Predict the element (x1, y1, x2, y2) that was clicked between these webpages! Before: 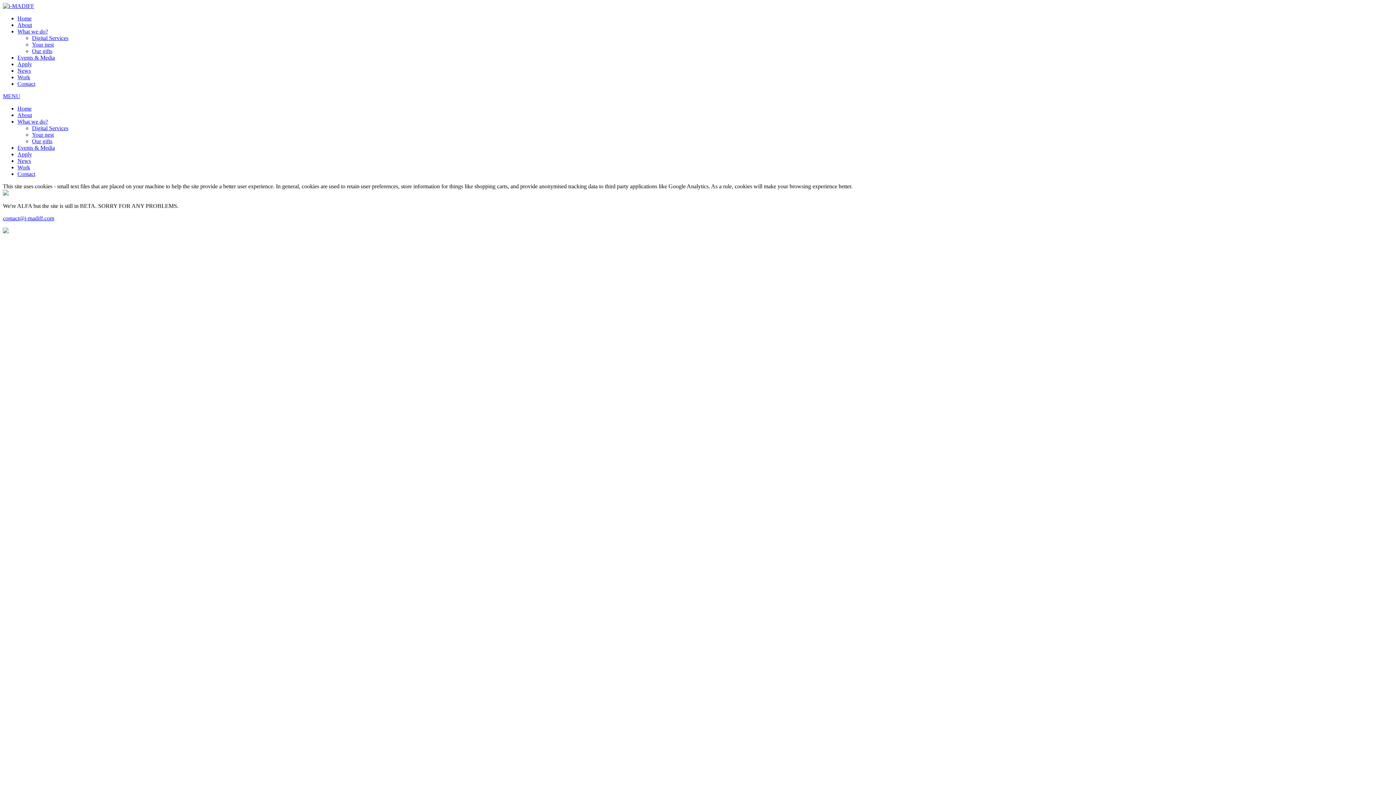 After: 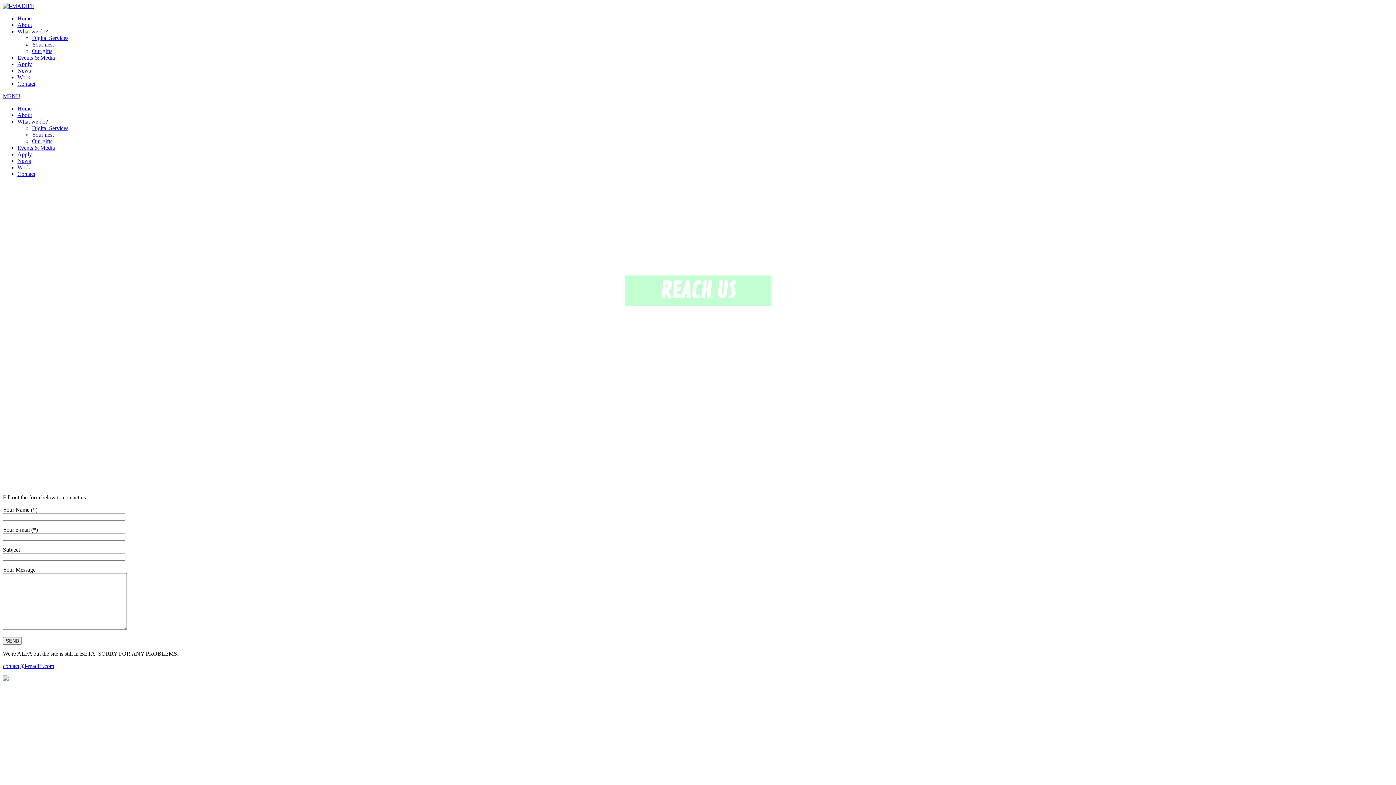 Action: label: Contact bbox: (17, 170, 35, 177)